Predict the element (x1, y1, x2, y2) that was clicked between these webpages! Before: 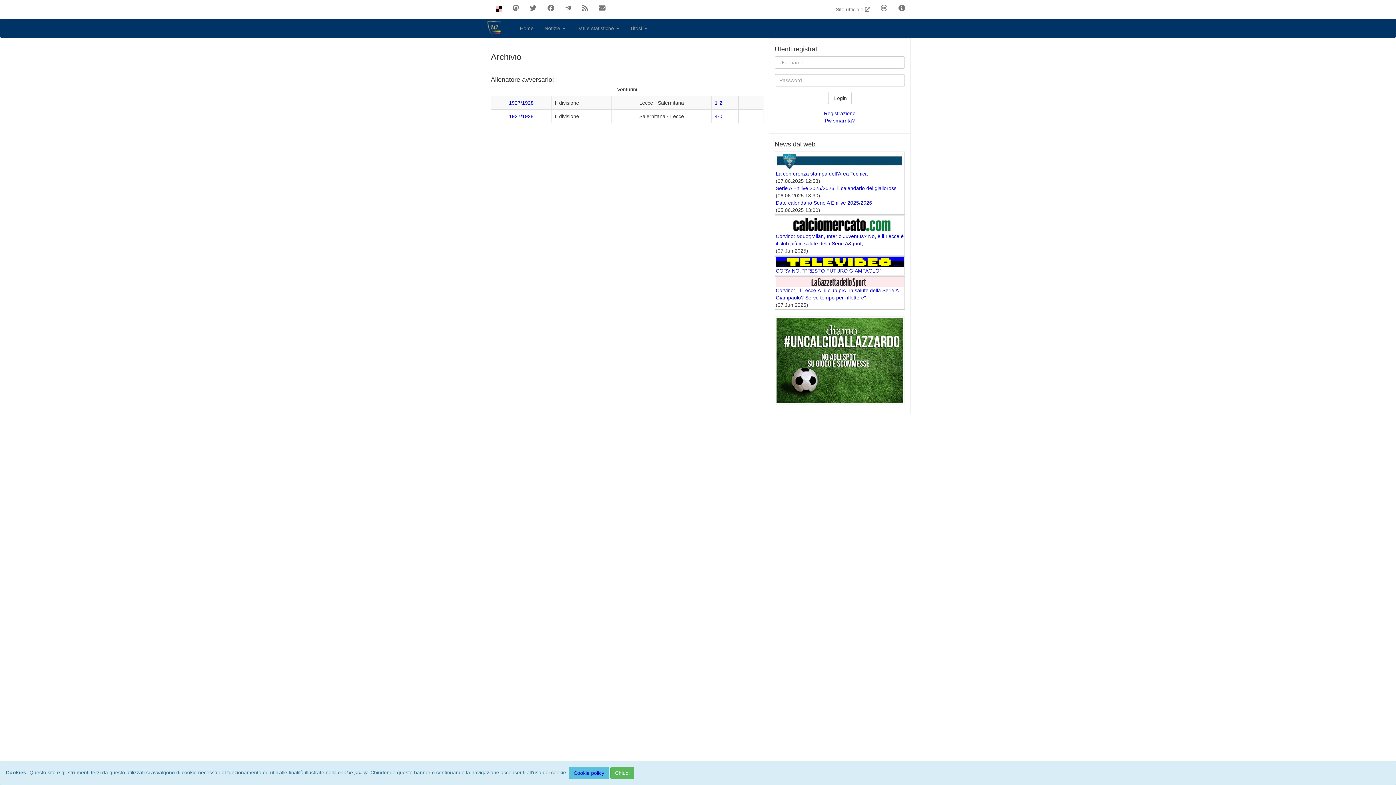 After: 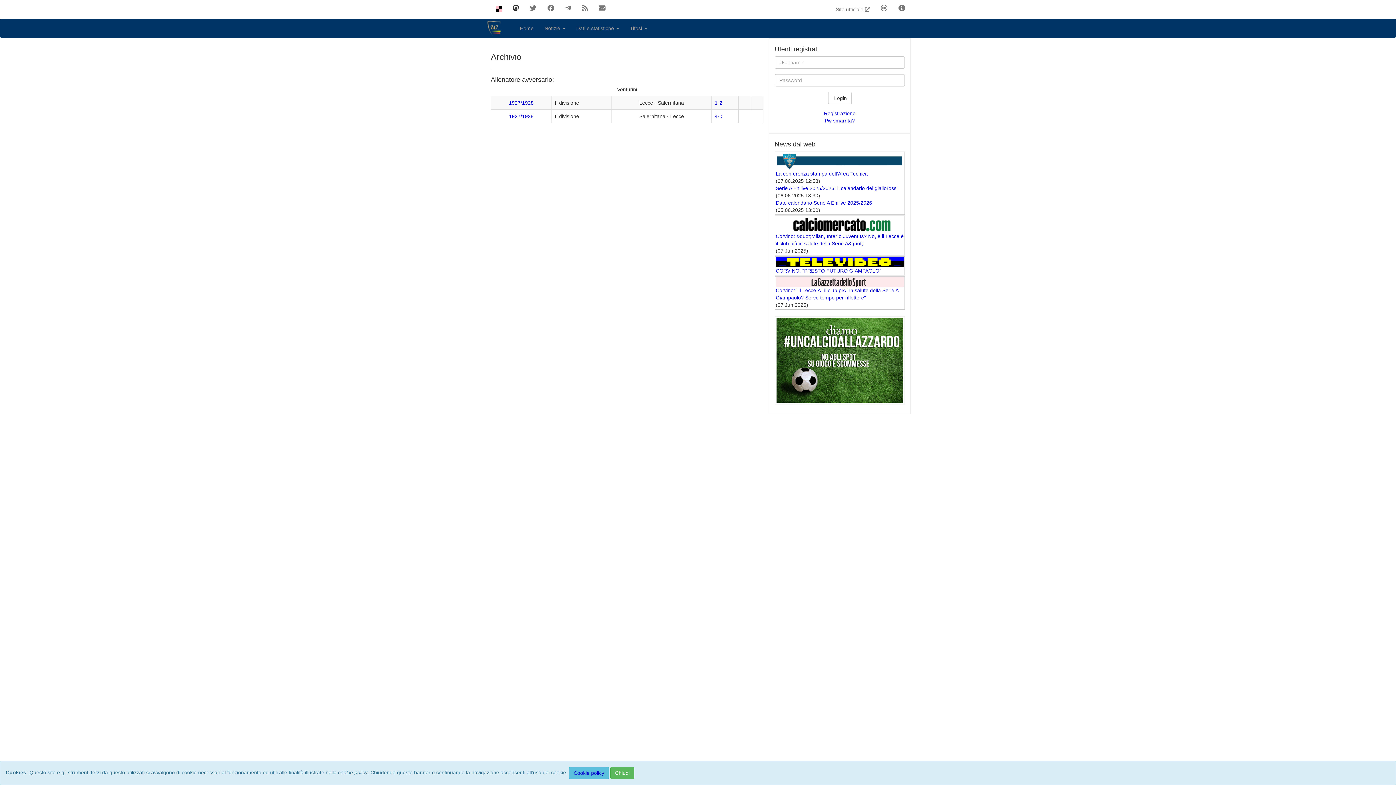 Action: bbox: (507, 0, 524, 16)